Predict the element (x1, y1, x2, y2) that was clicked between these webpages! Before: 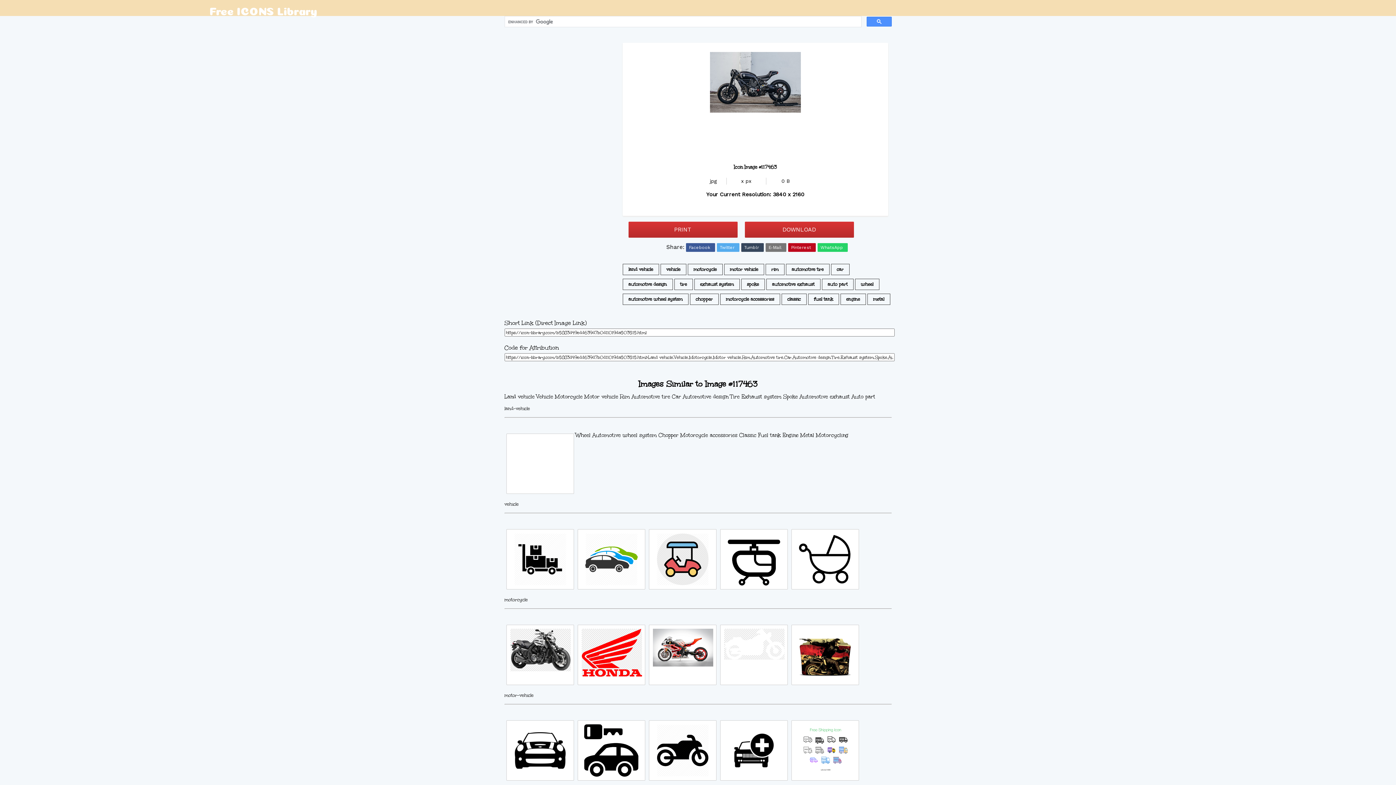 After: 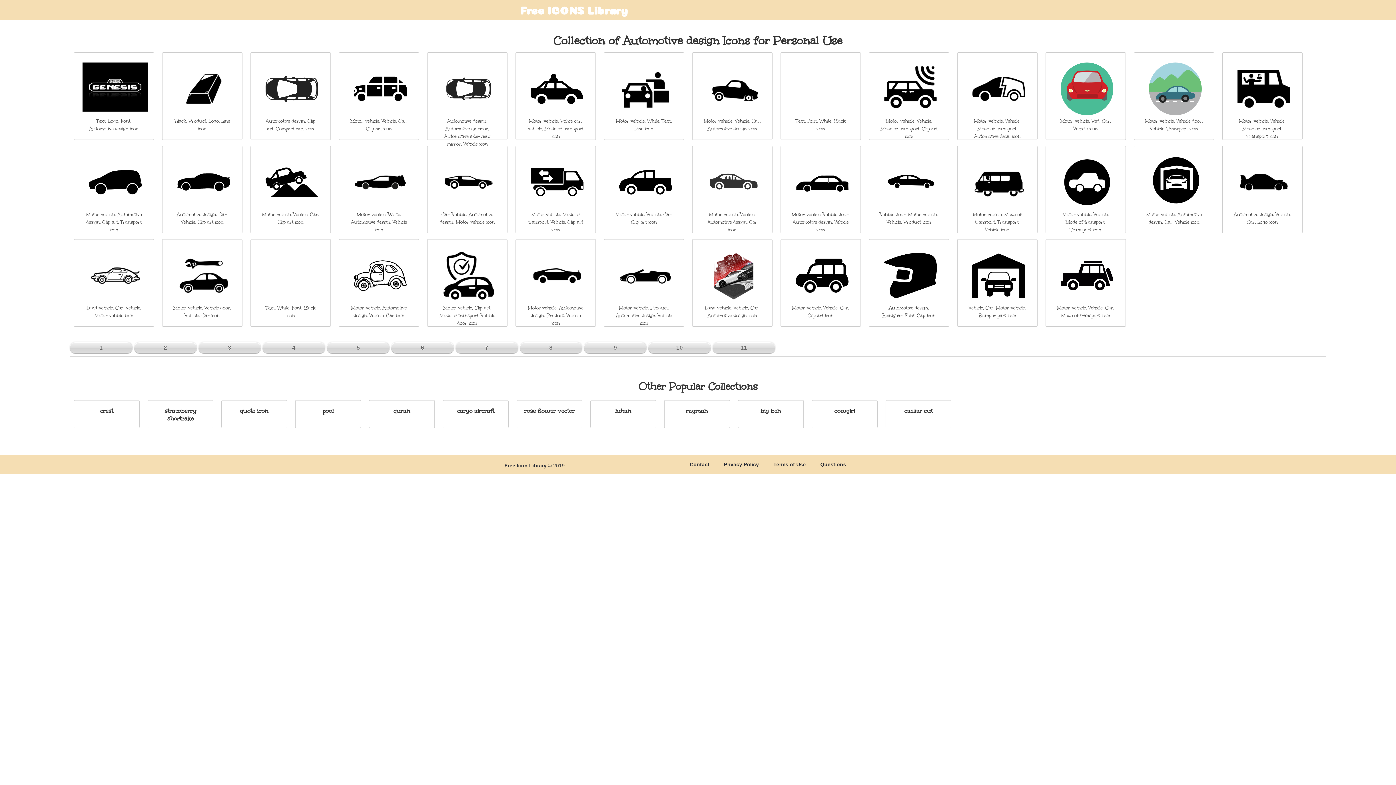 Action: label: automotive design bbox: (622, 278, 672, 290)